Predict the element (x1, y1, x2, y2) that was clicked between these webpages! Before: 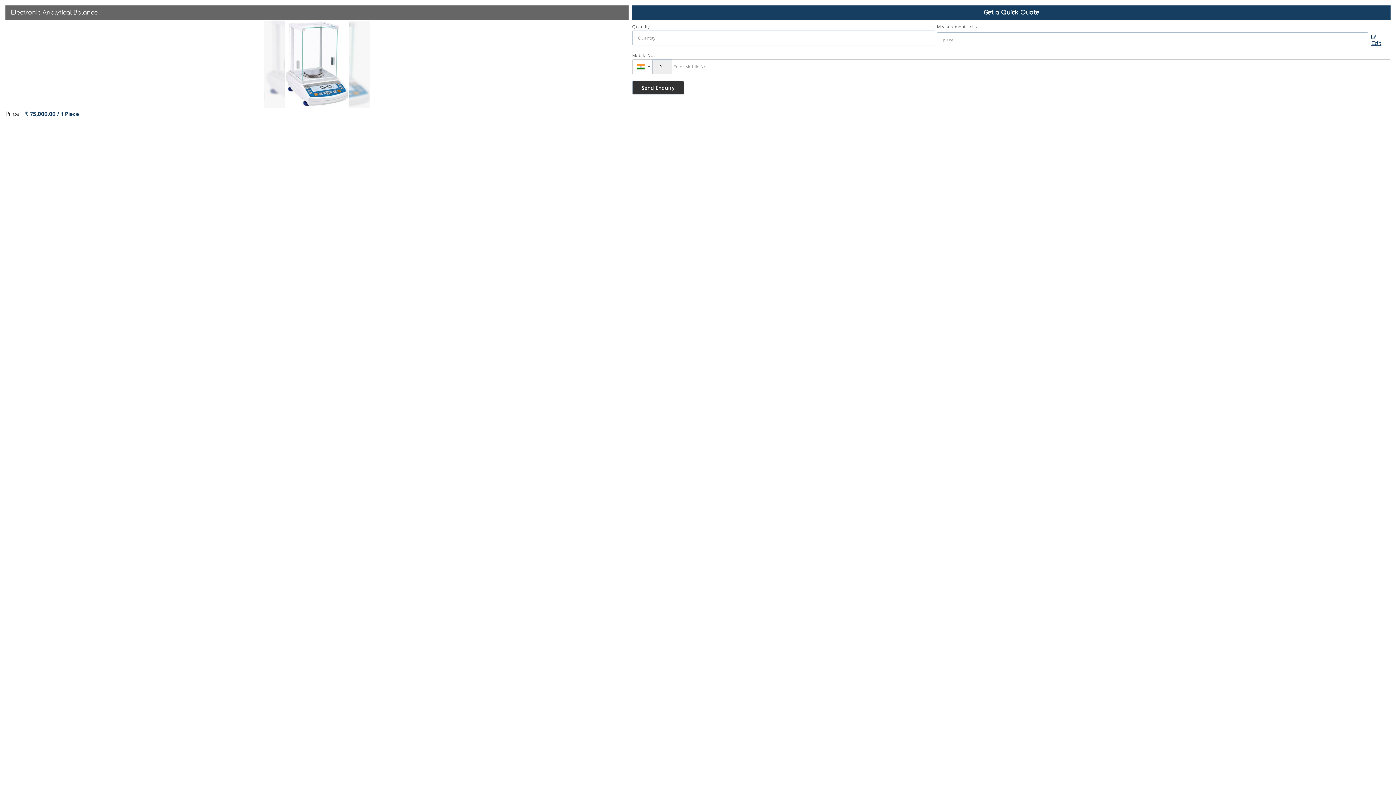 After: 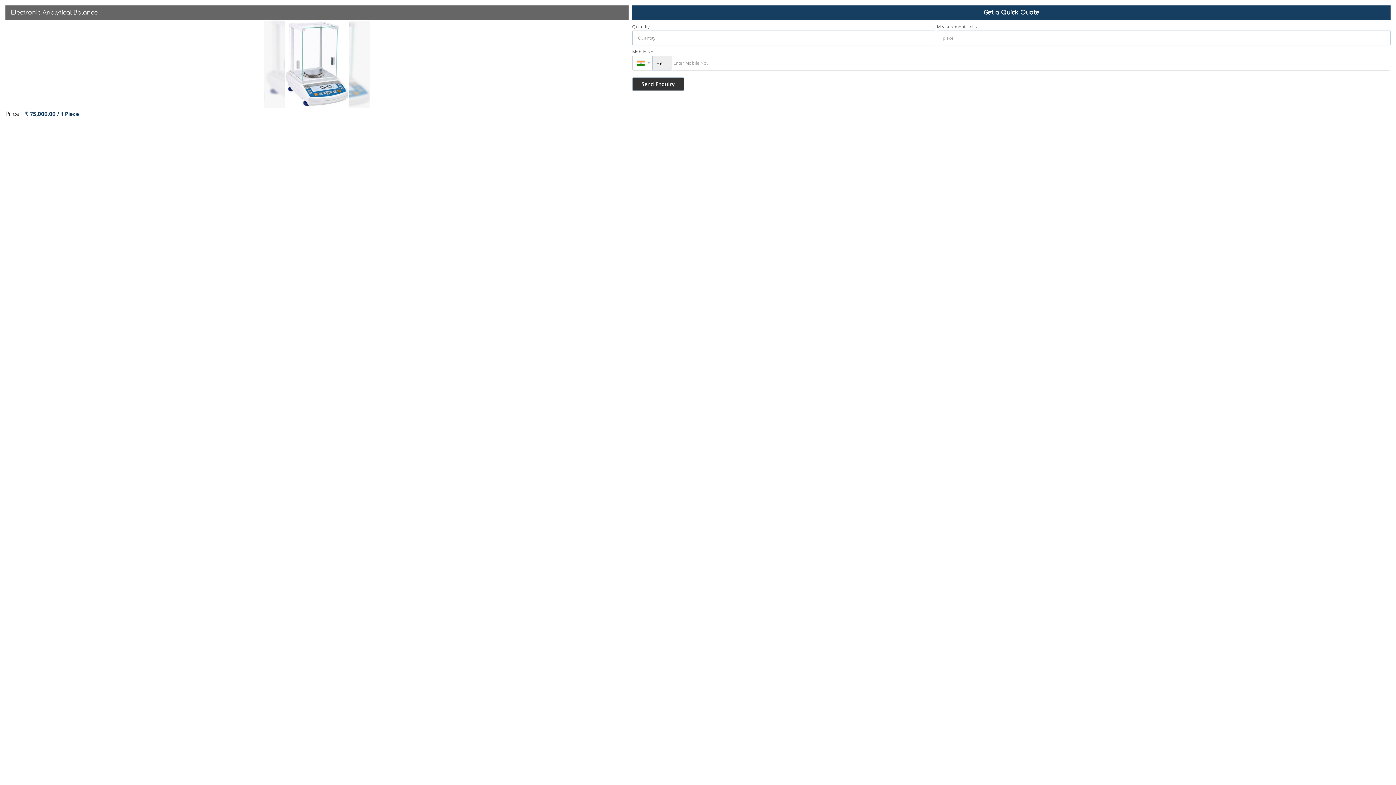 Action: label:  Edit bbox: (1368, 33, 1390, 49)